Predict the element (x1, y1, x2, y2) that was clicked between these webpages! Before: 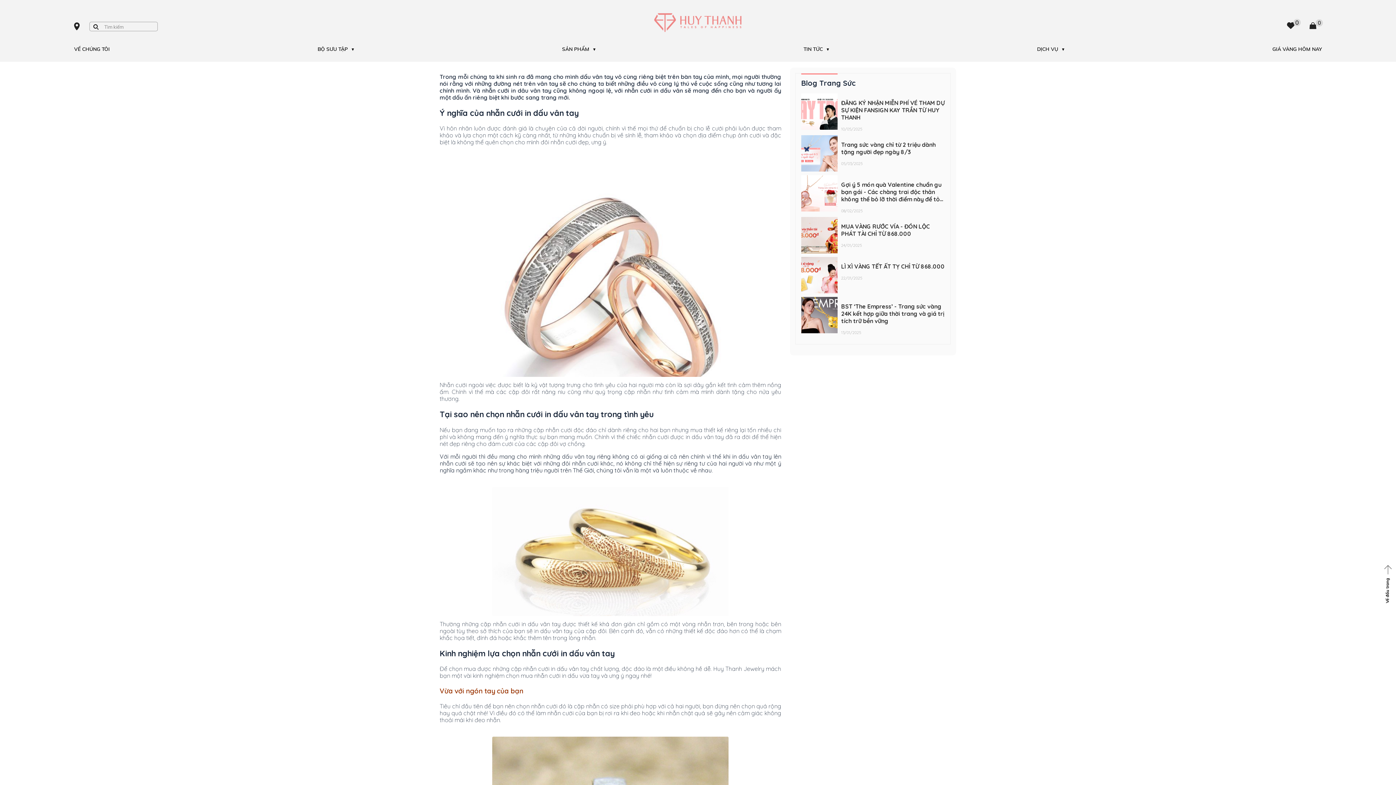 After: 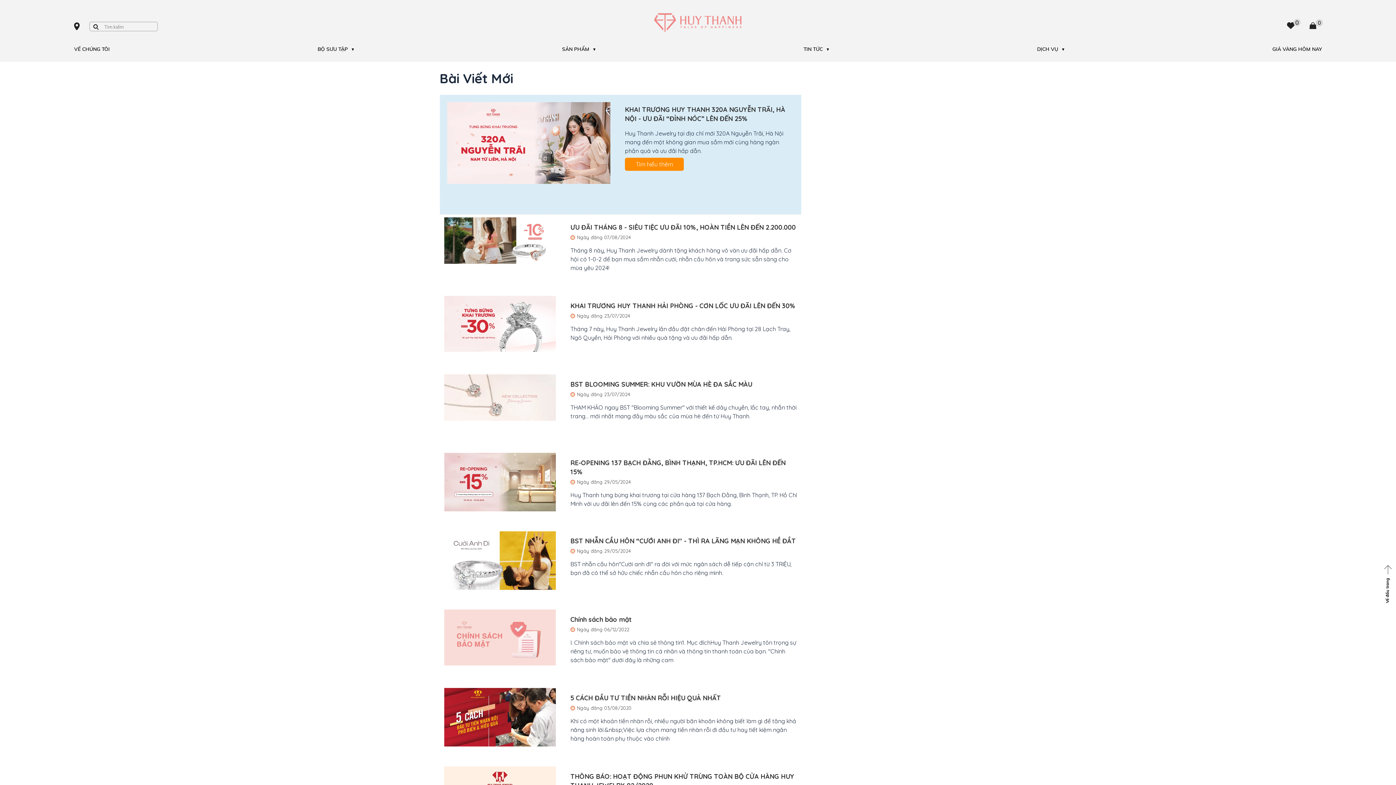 Action: label: TIN TỨC  bbox: (798, 43, 834, 54)